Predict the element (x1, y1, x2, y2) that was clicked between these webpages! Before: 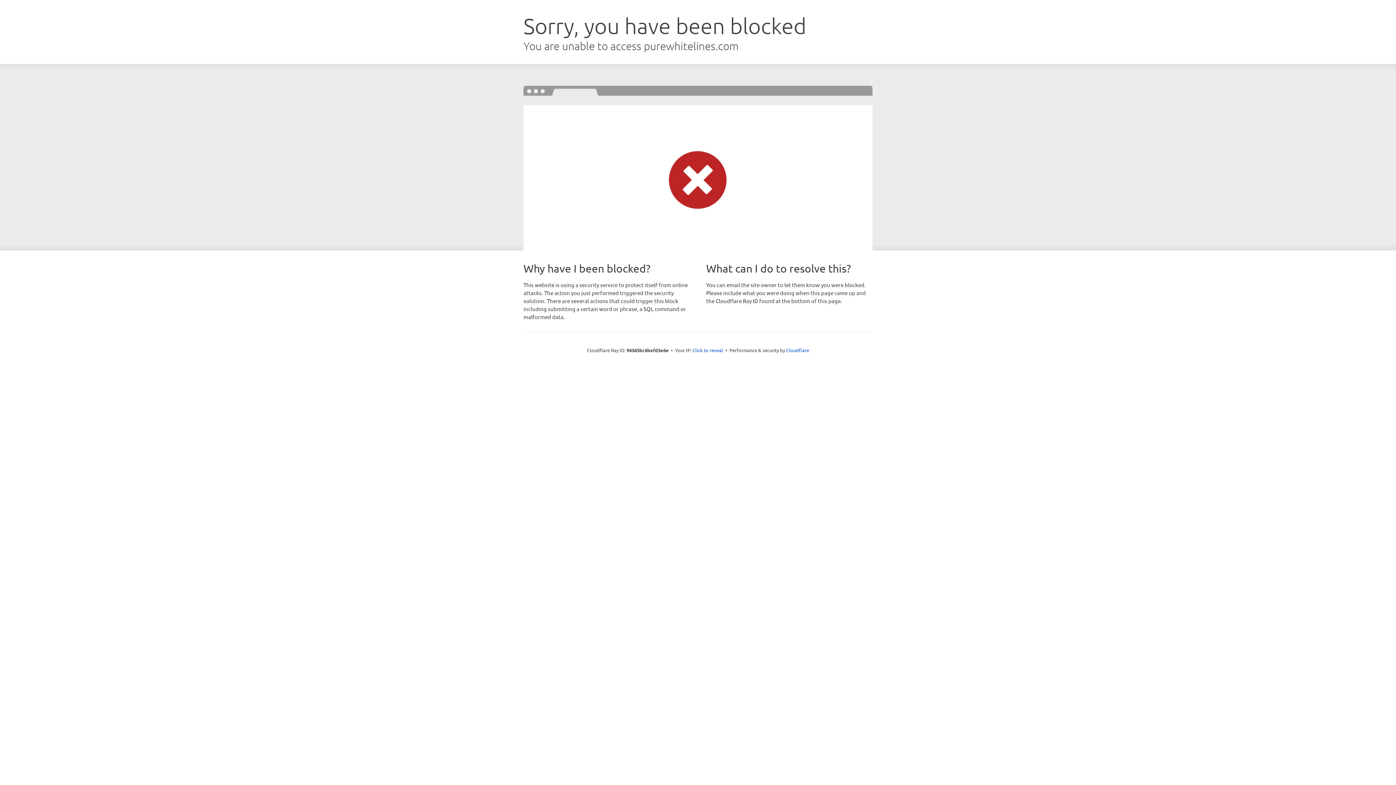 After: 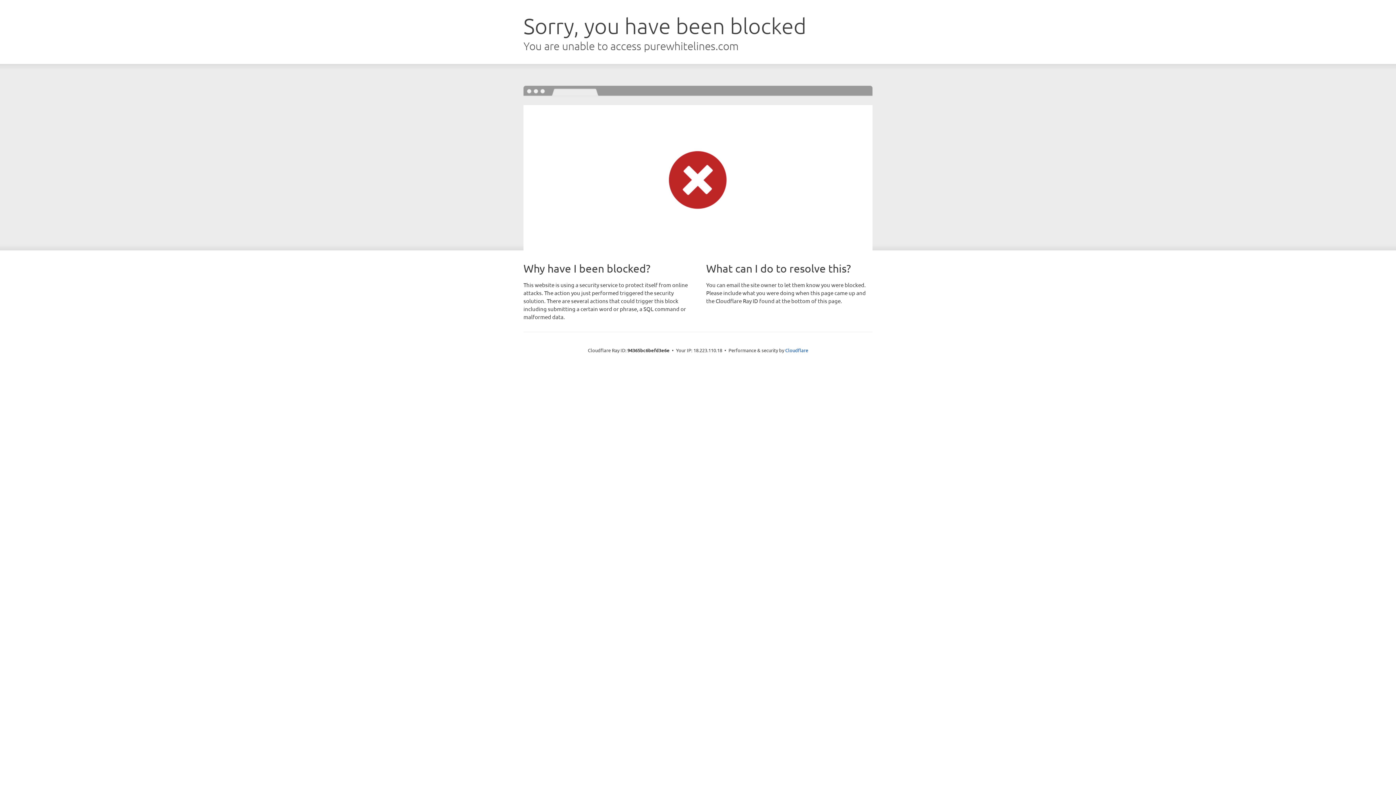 Action: label: Click to reveal bbox: (692, 346, 723, 353)